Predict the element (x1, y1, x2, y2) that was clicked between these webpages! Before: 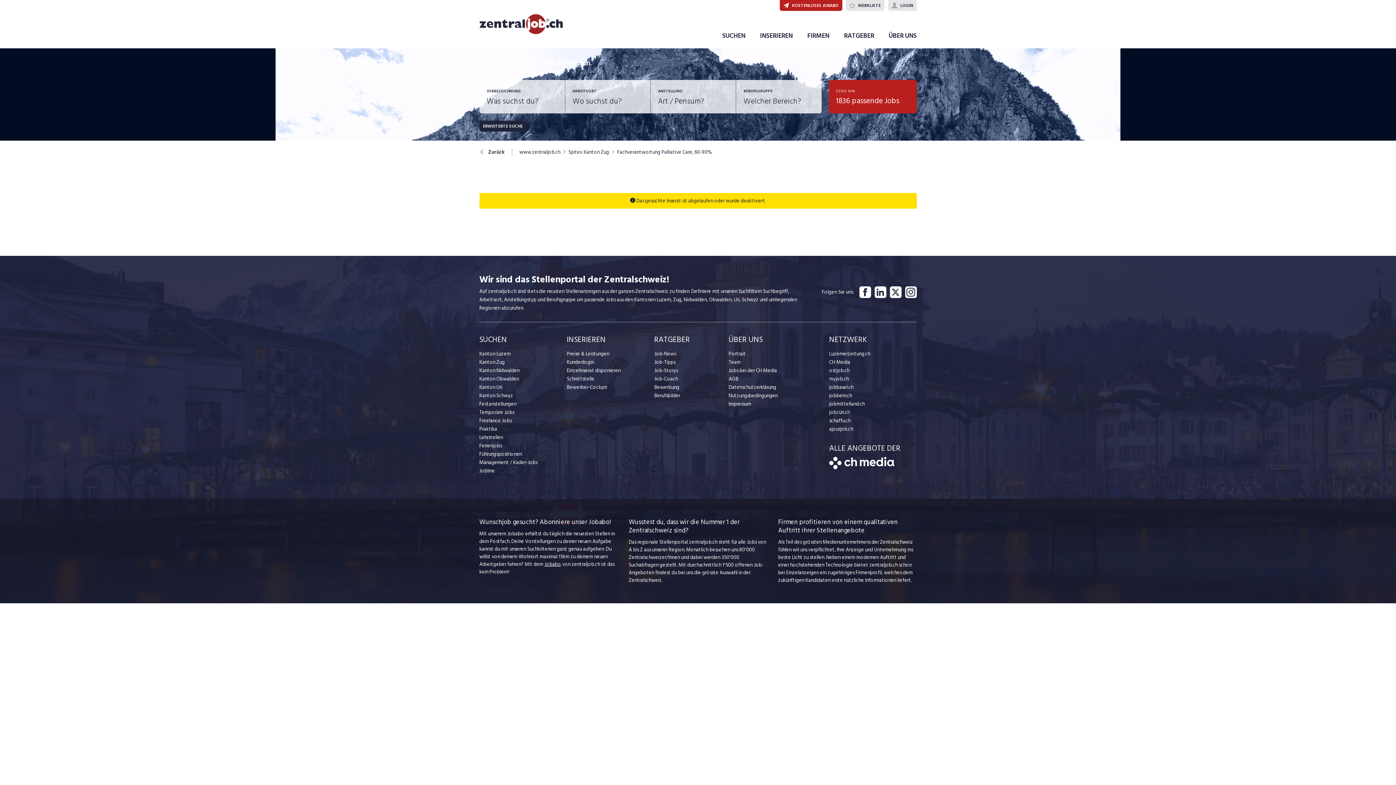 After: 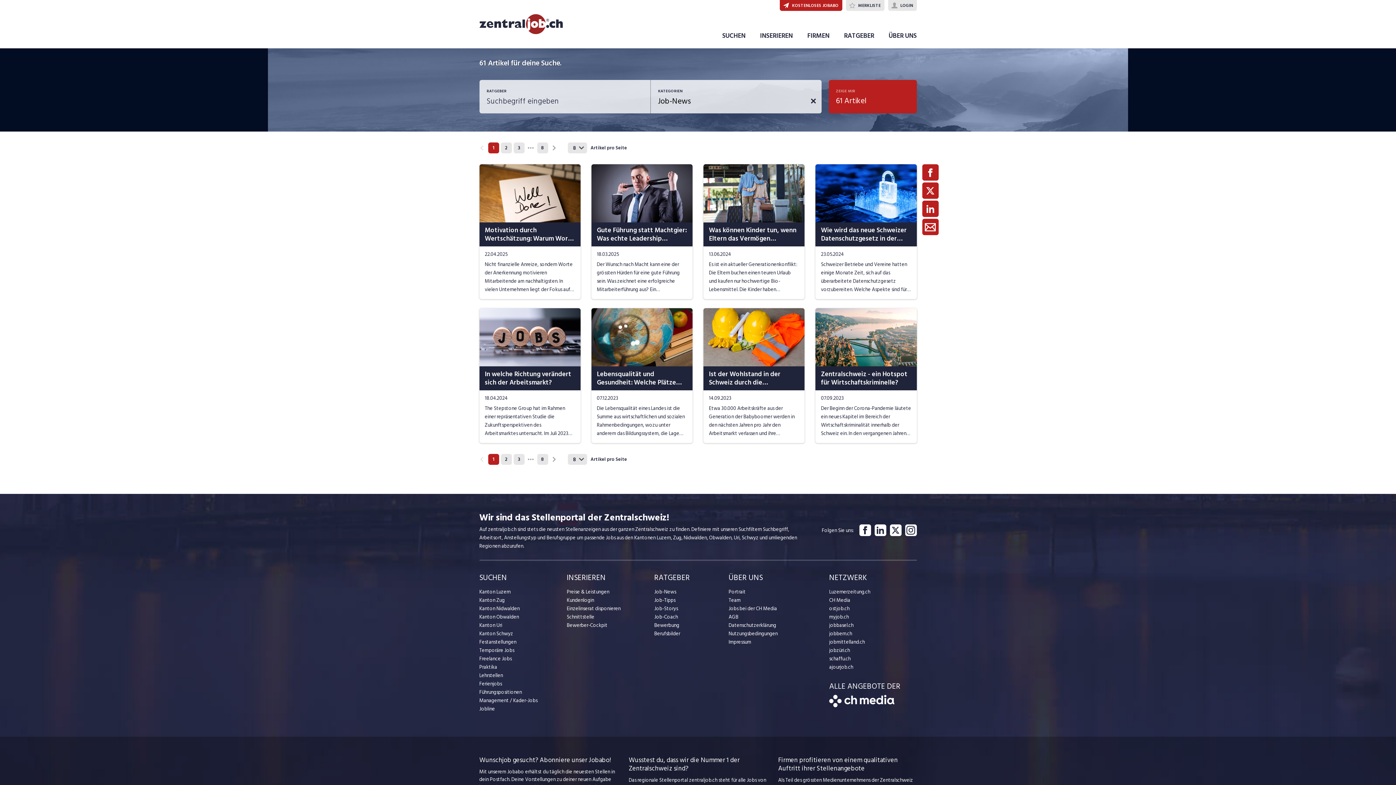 Action: label: Job-News bbox: (654, 349, 728, 358)